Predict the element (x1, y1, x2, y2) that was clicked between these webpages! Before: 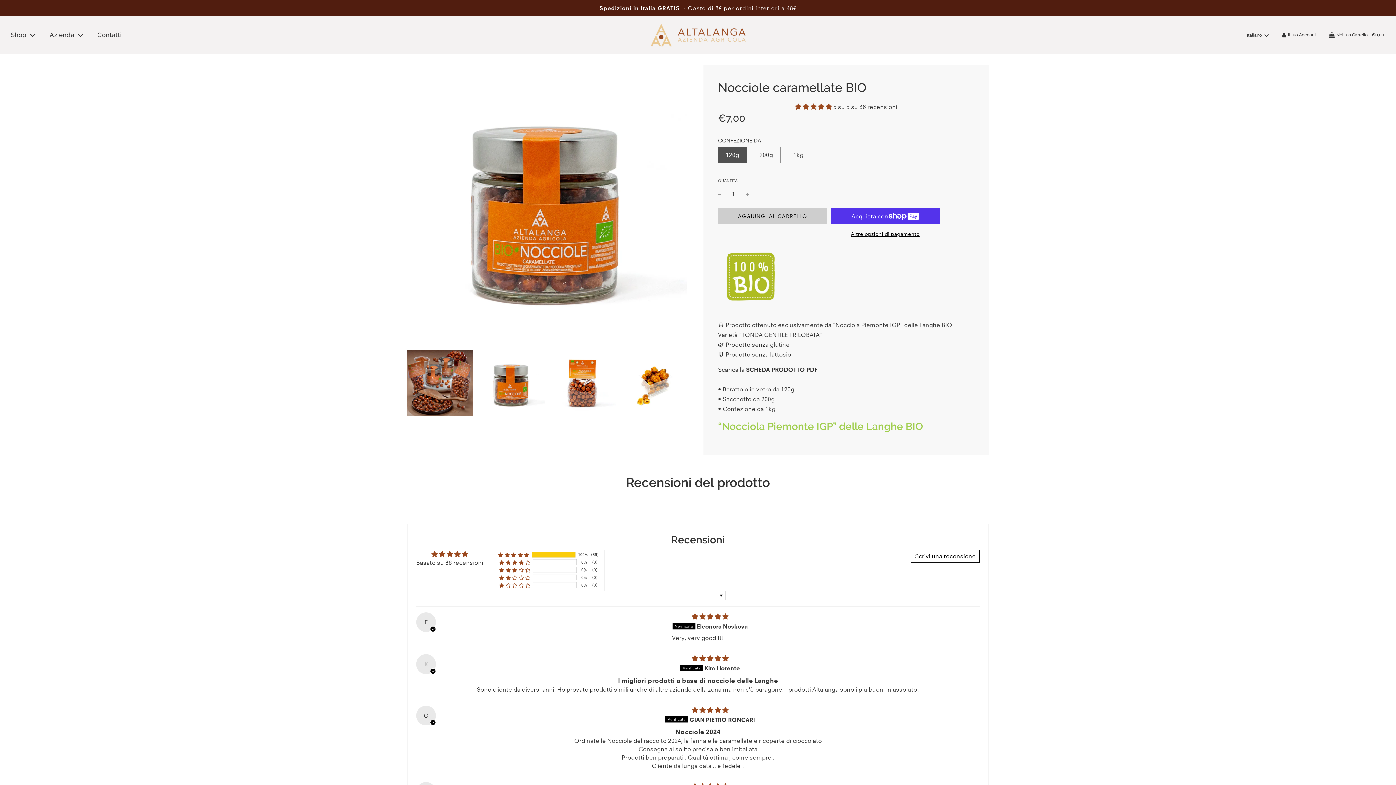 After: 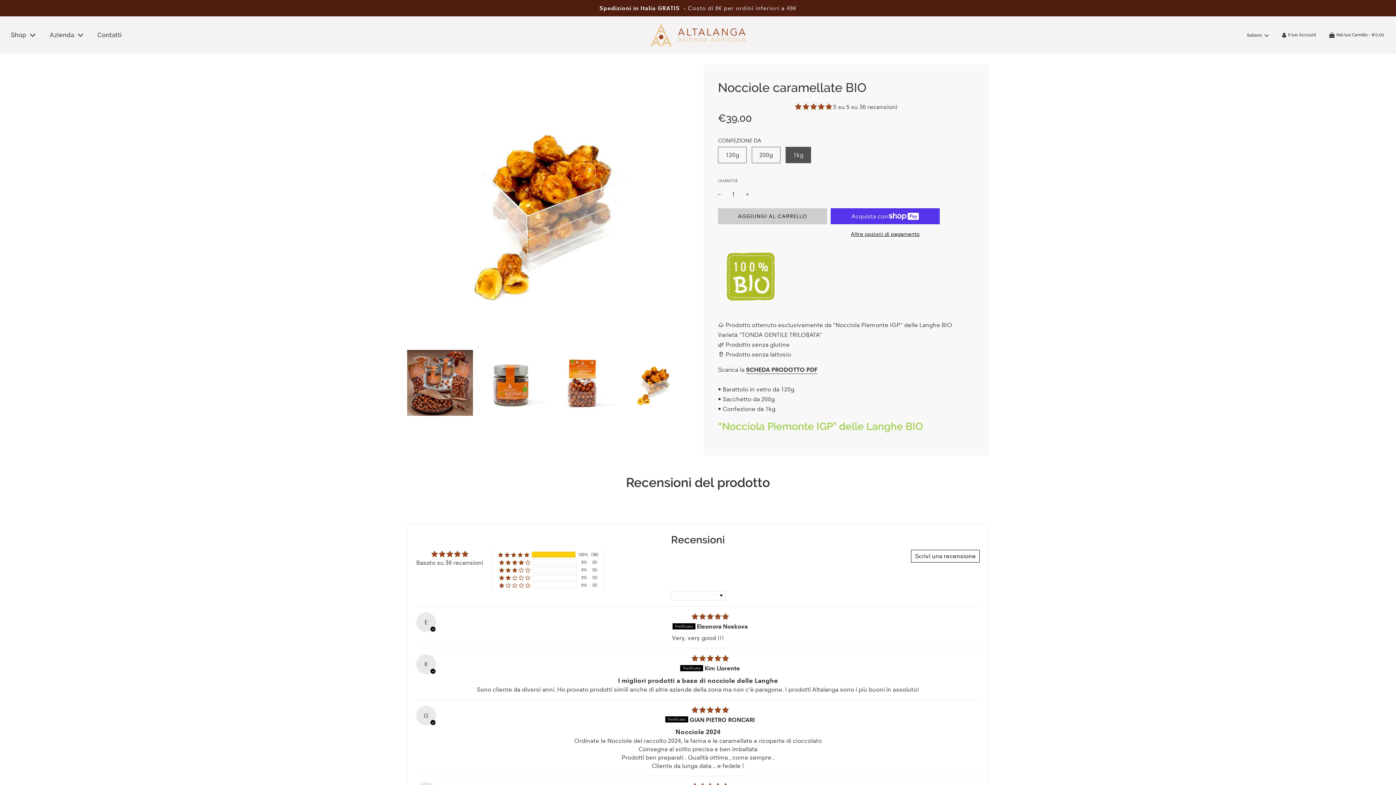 Action: bbox: (621, 350, 687, 416)